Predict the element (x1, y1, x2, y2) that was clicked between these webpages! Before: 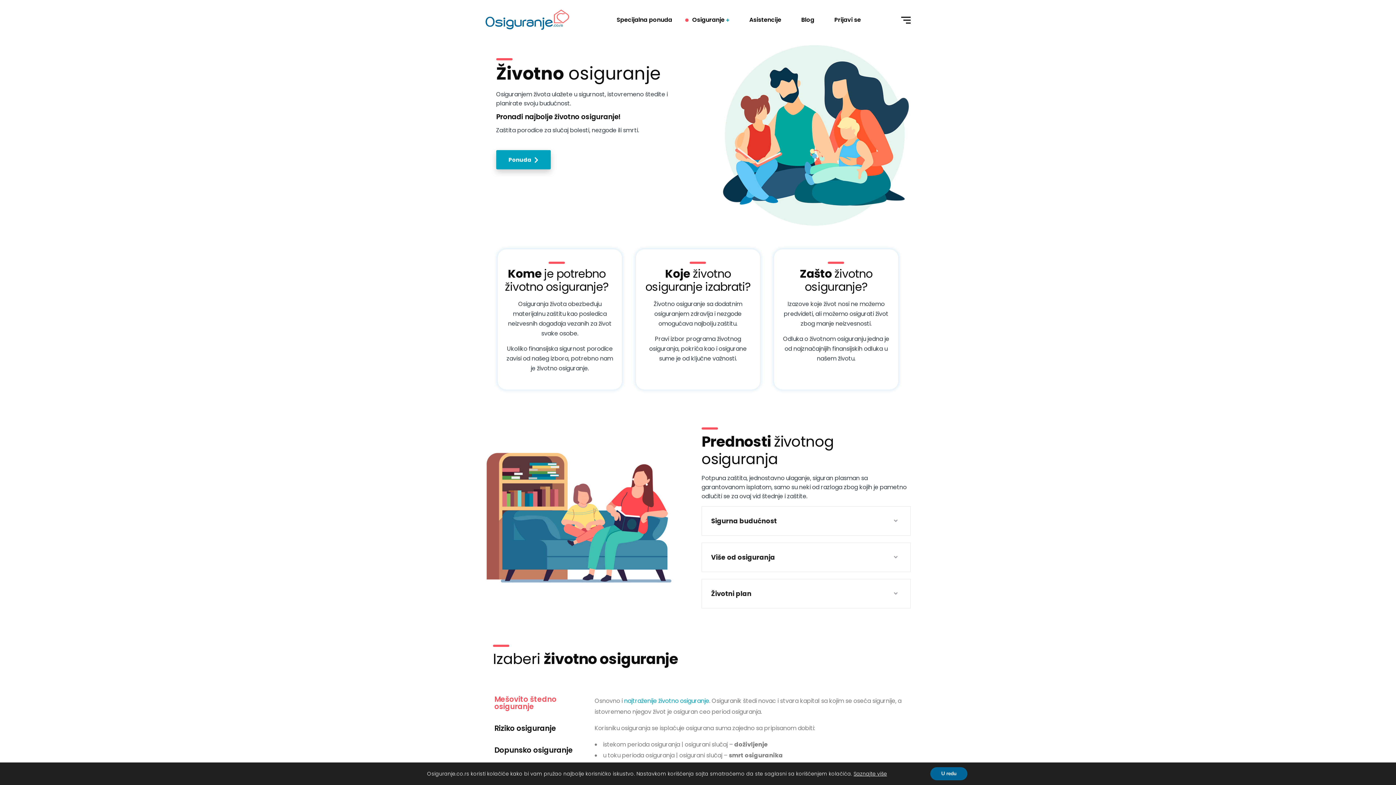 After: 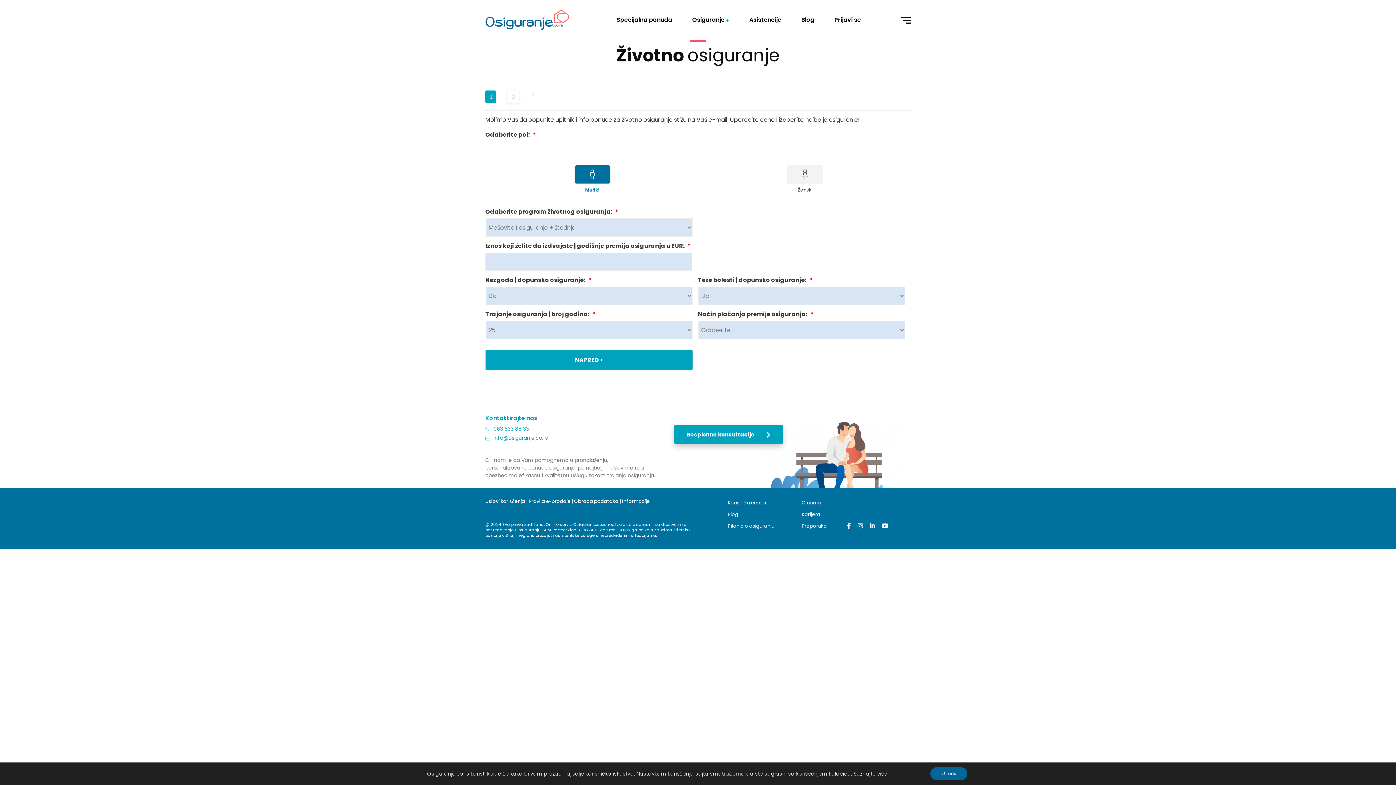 Action: bbox: (496, 150, 550, 169) label: Ponuda